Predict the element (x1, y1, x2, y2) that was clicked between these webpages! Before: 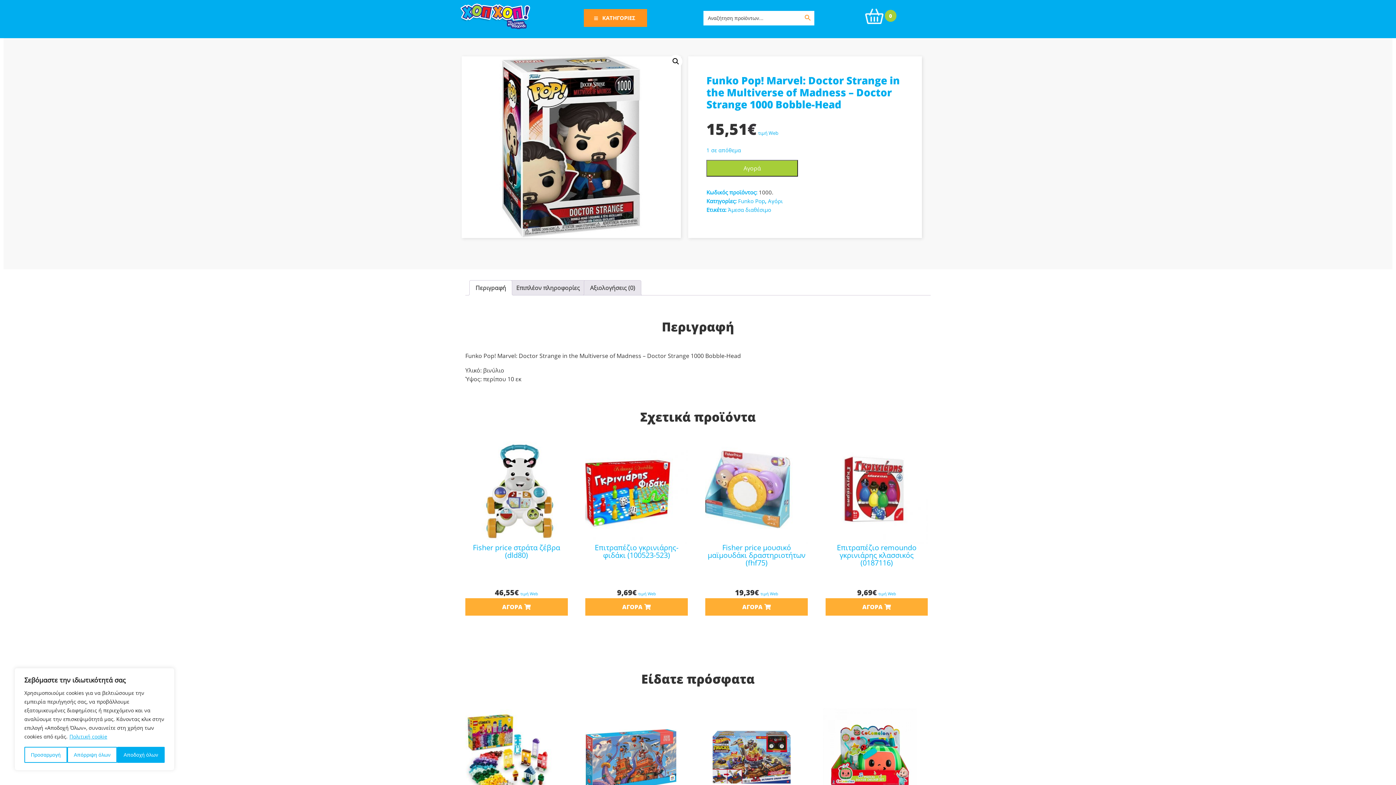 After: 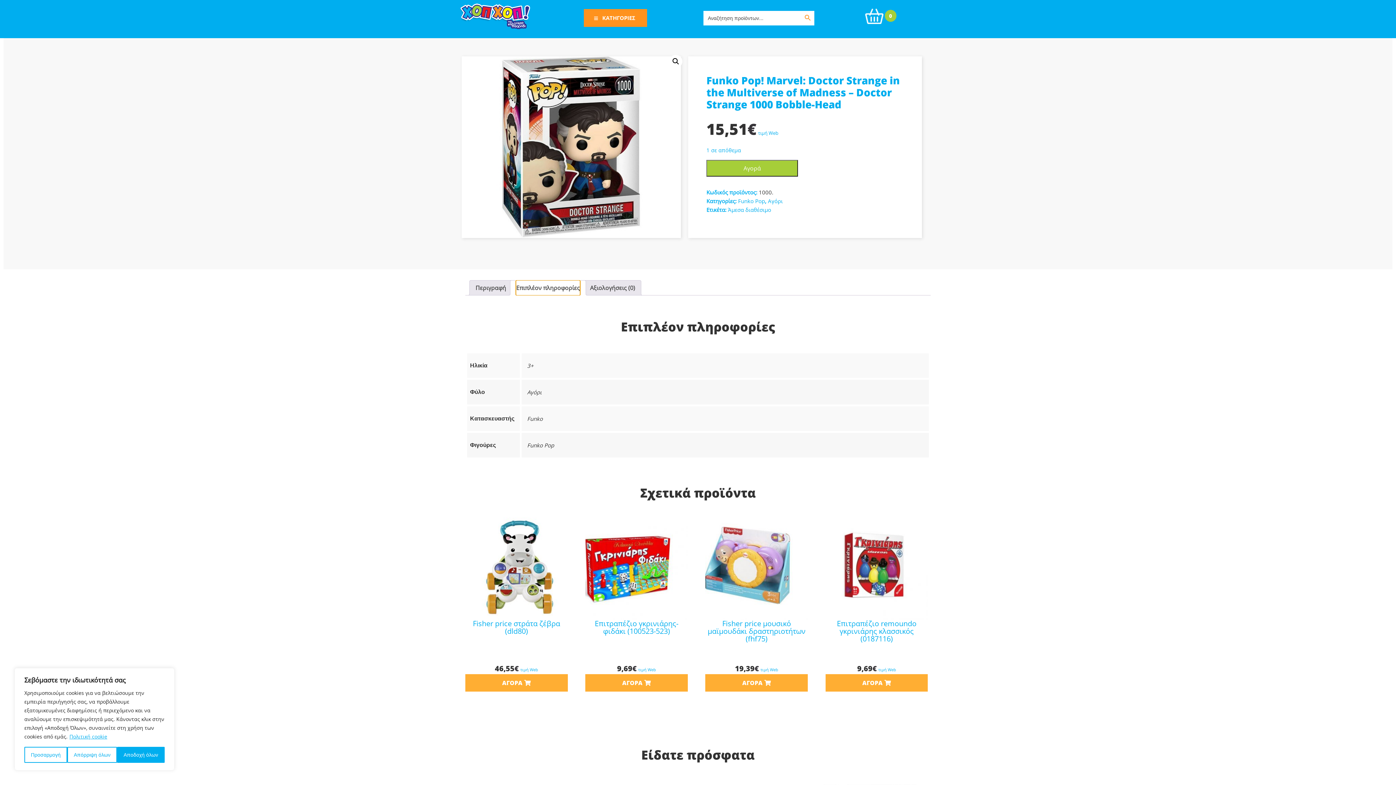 Action: bbox: (516, 280, 580, 295) label: Επιπλέον πληροφορίες